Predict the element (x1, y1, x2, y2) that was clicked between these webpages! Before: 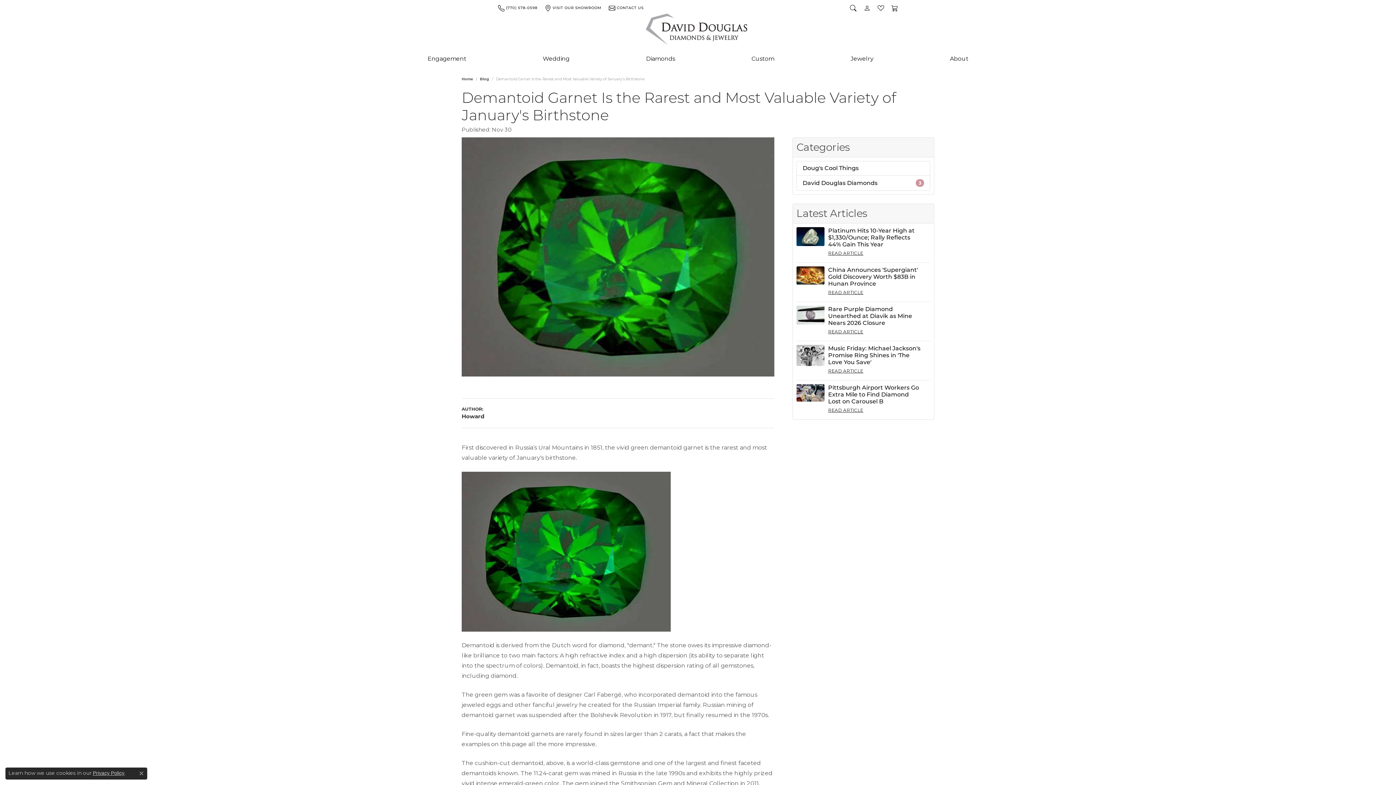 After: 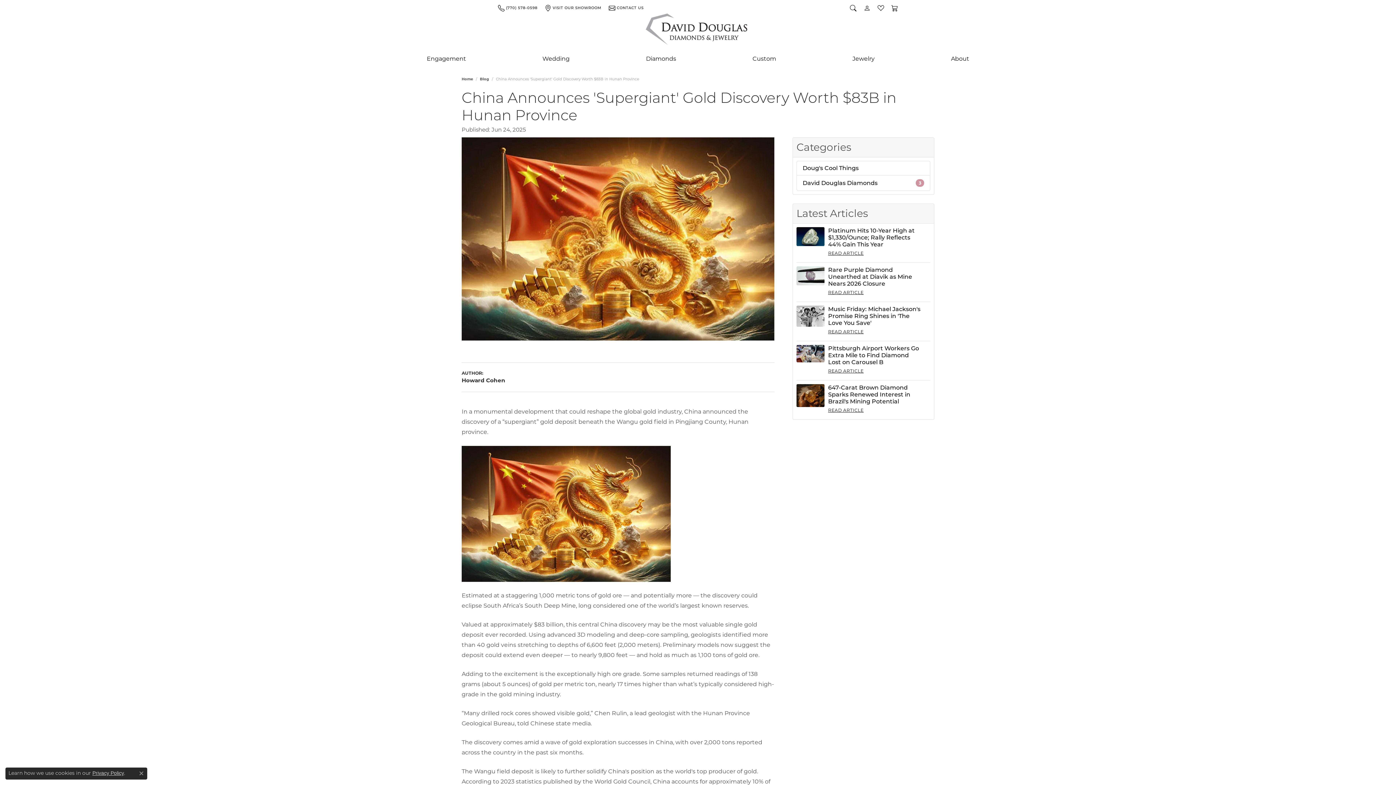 Action: bbox: (796, 266, 824, 284)